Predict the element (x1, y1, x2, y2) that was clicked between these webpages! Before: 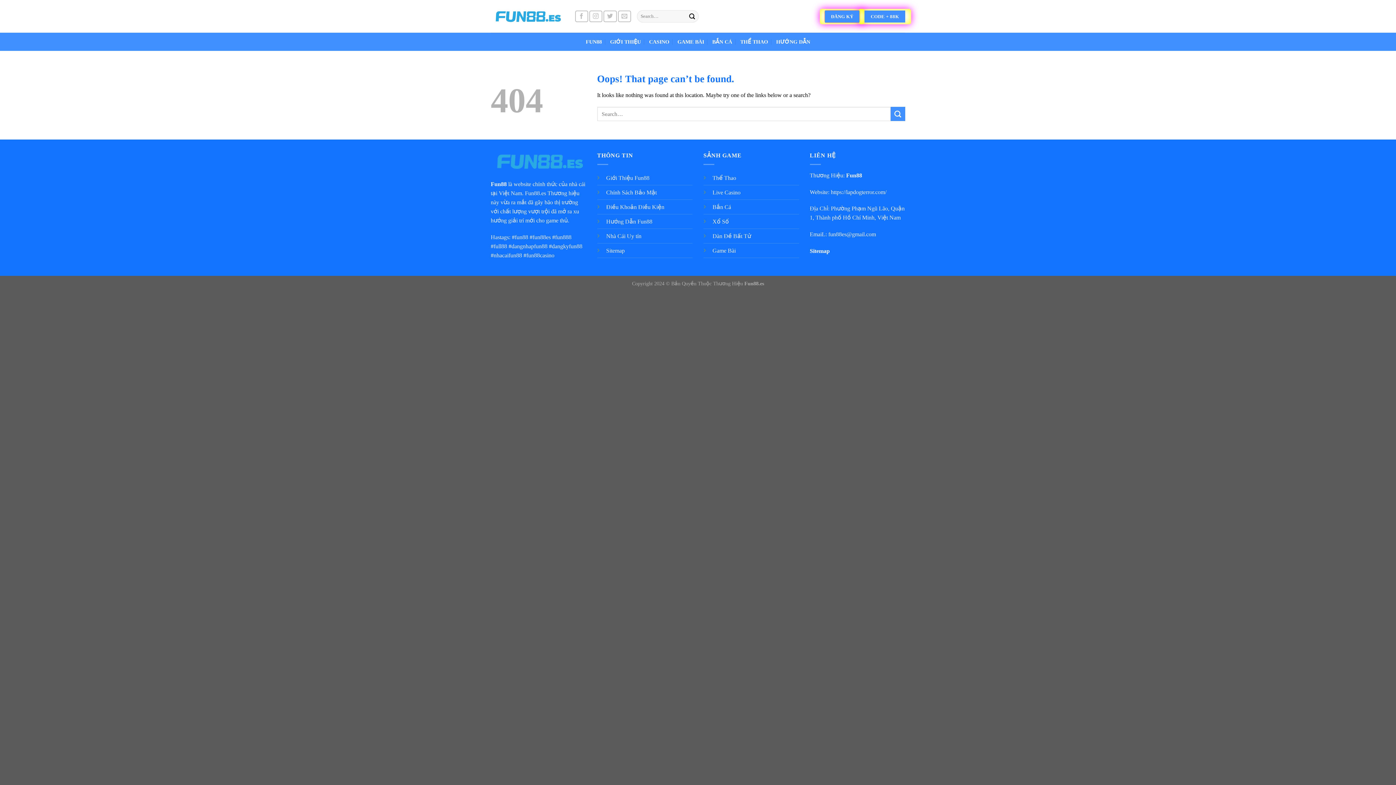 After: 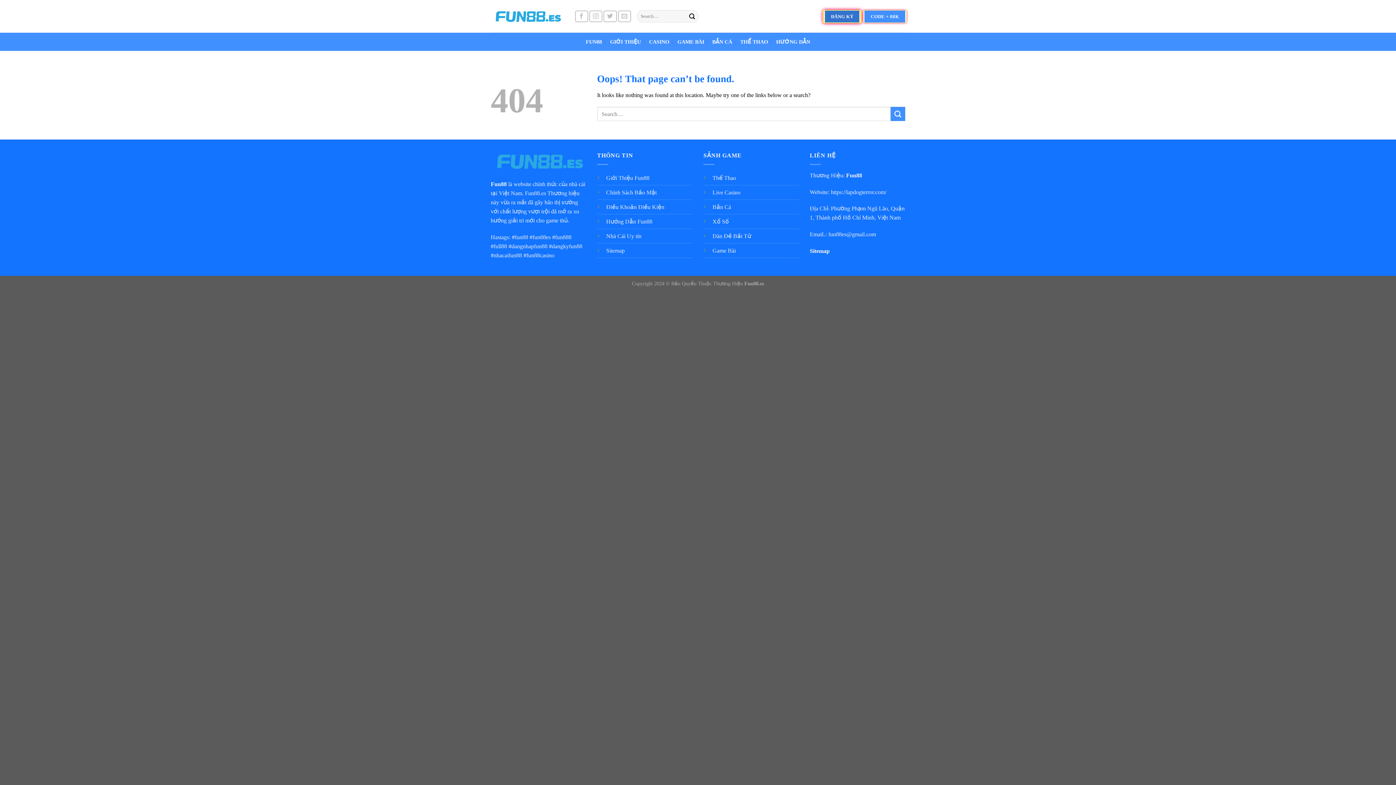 Action: label: ĐĂNG KÝ bbox: (825, 10, 859, 22)